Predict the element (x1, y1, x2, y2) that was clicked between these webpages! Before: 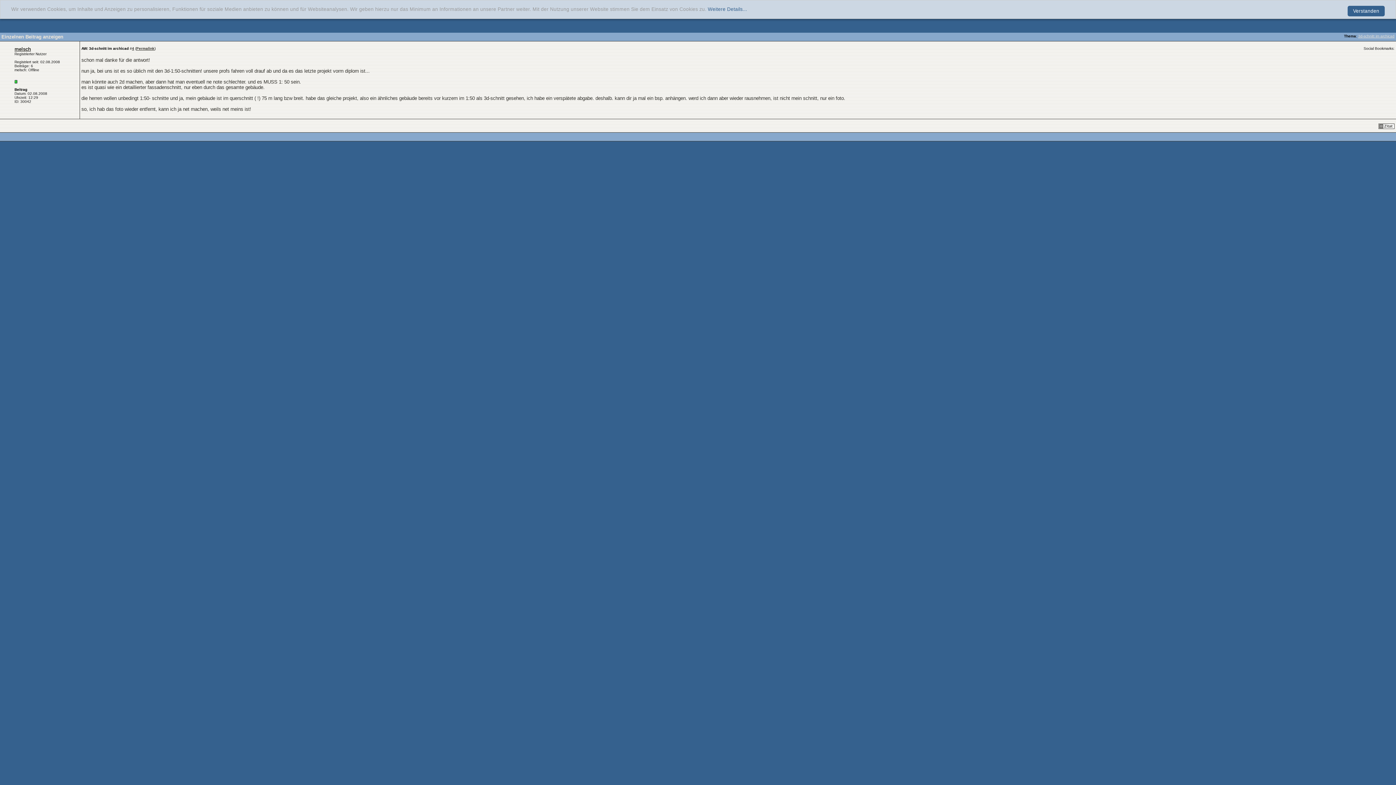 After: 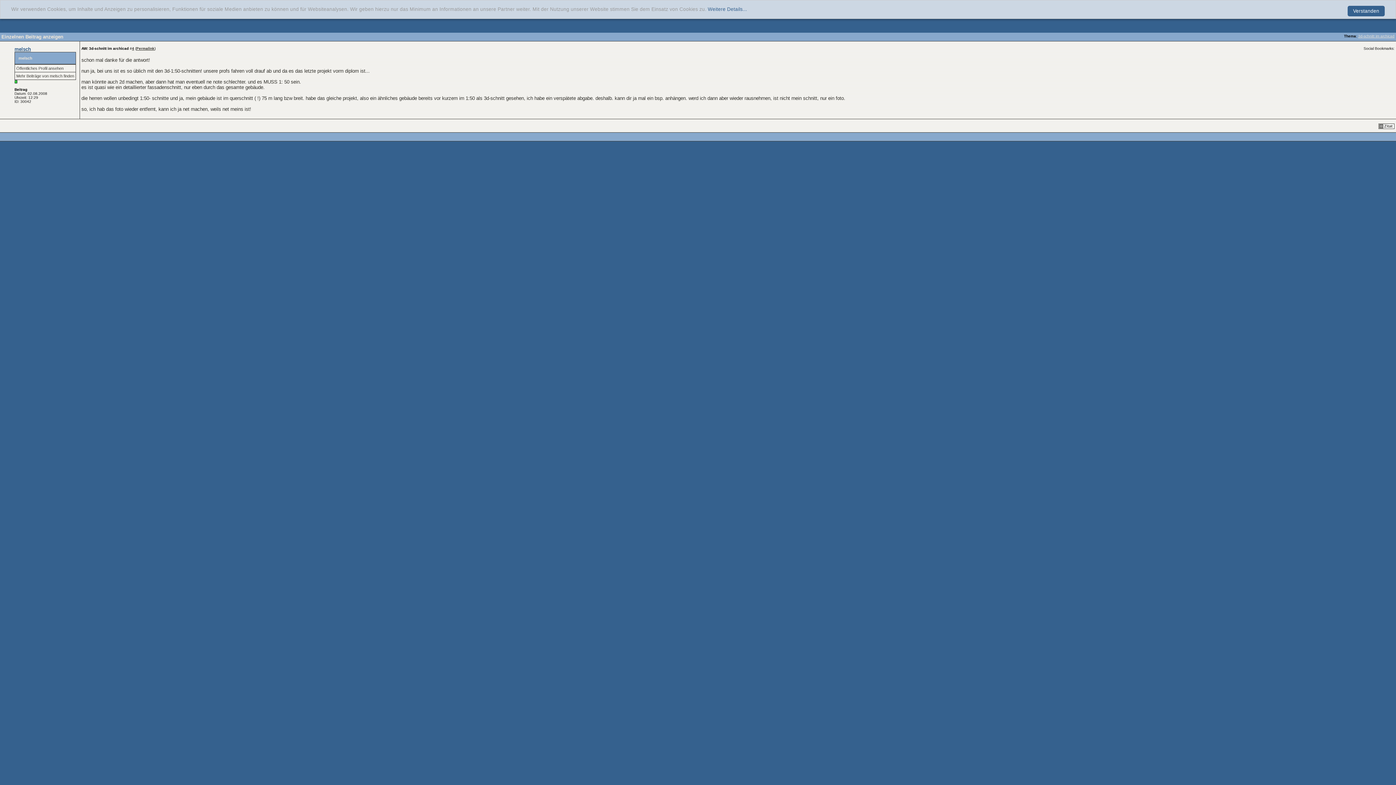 Action: label: melsch bbox: (14, 46, 30, 52)